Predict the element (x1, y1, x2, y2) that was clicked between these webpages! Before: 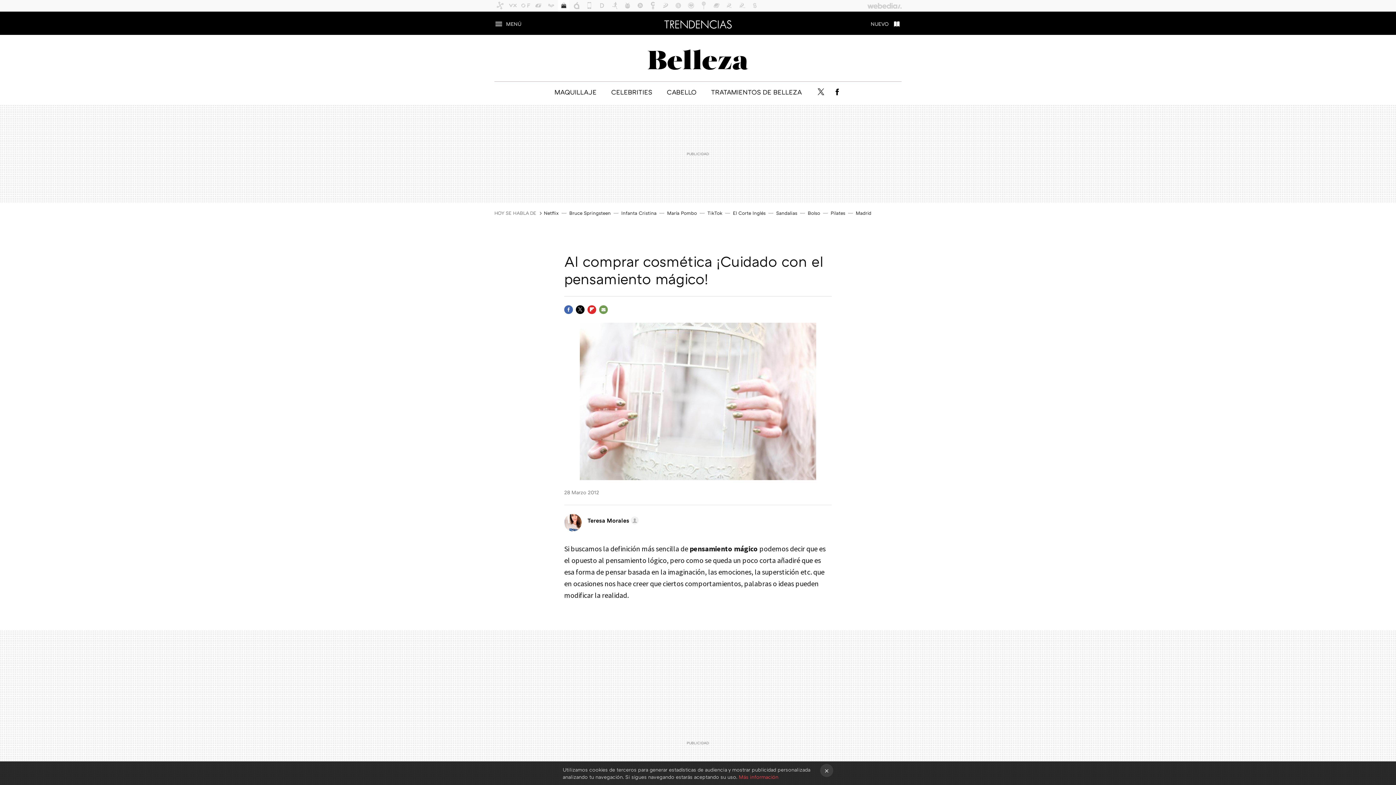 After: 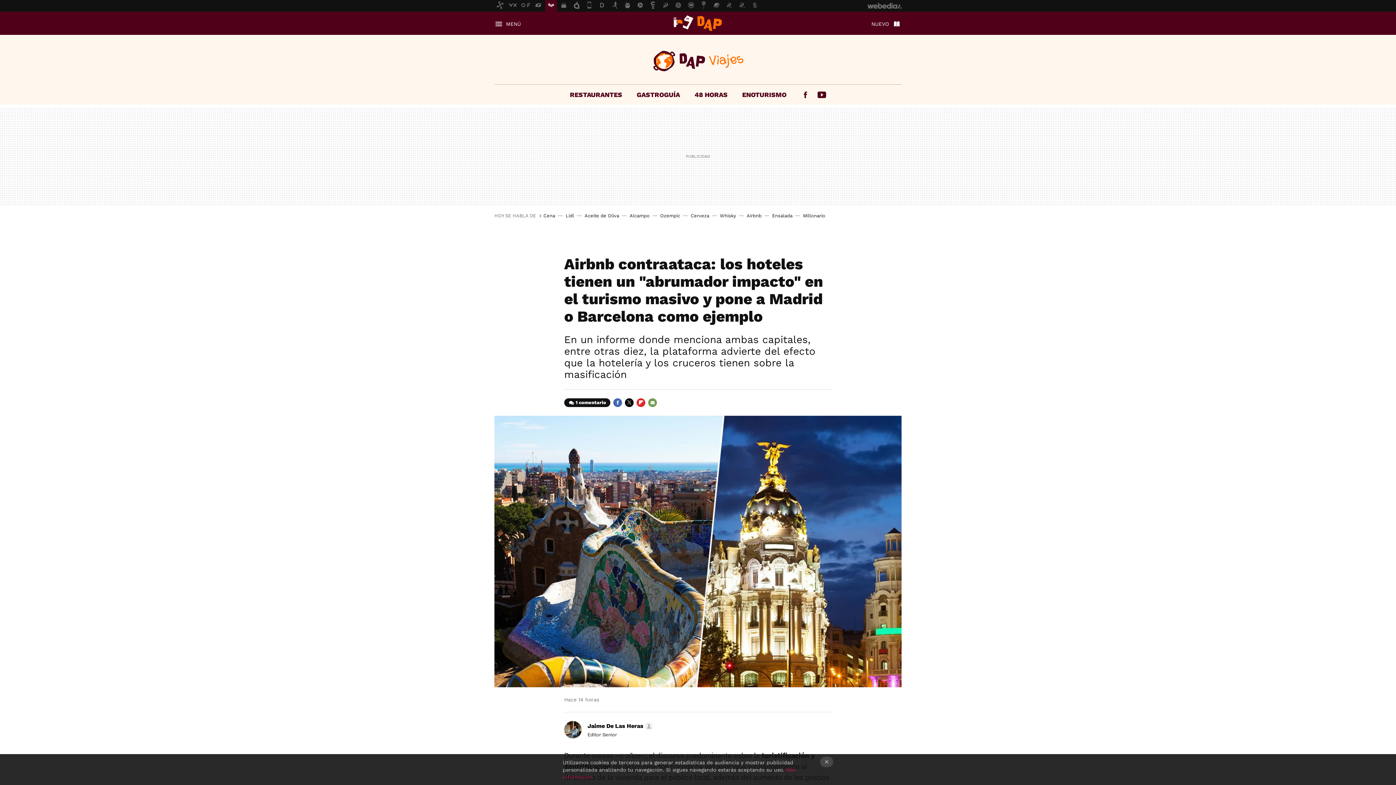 Action: label: Madrid bbox: (856, 210, 871, 216)